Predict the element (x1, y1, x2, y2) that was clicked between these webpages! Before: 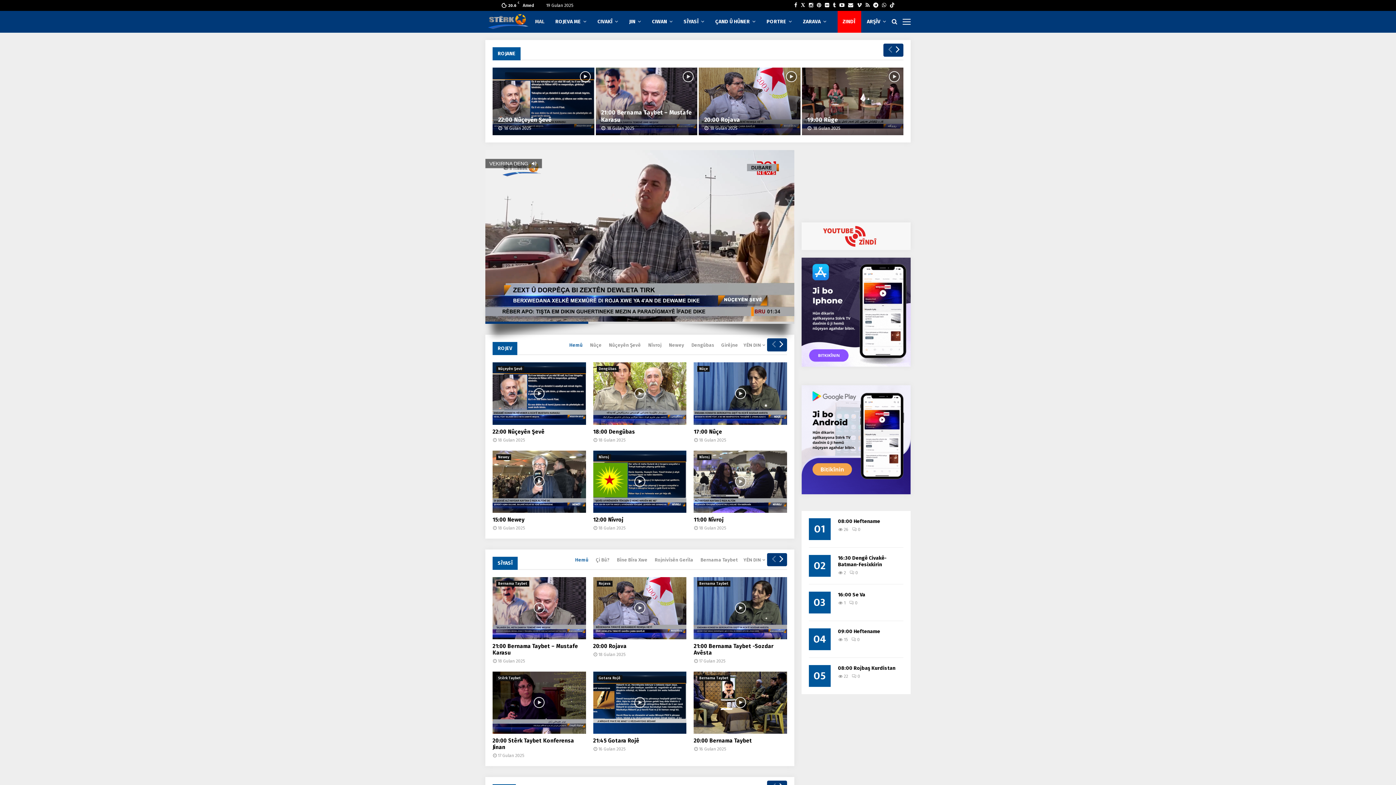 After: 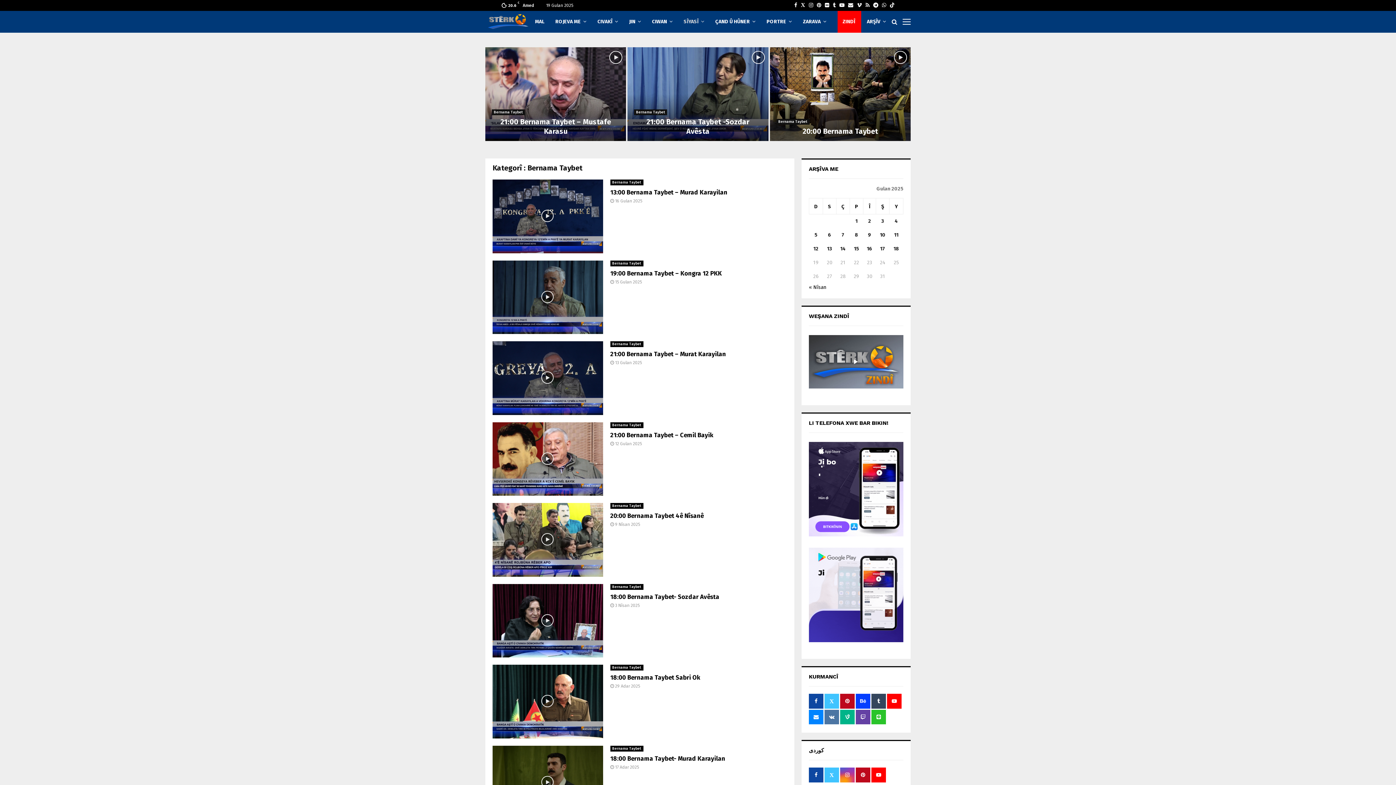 Action: label: Bernama Taybet bbox: (697, 675, 730, 681)